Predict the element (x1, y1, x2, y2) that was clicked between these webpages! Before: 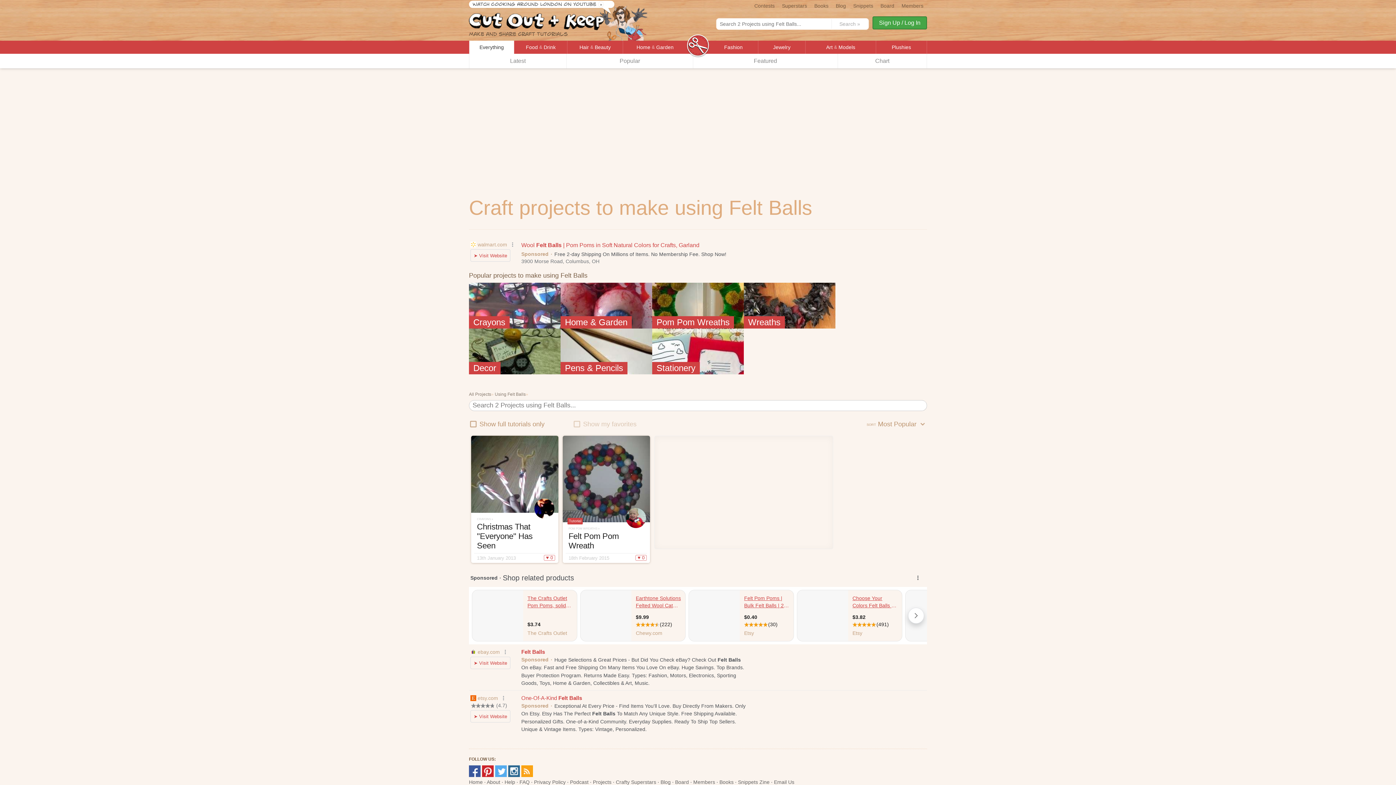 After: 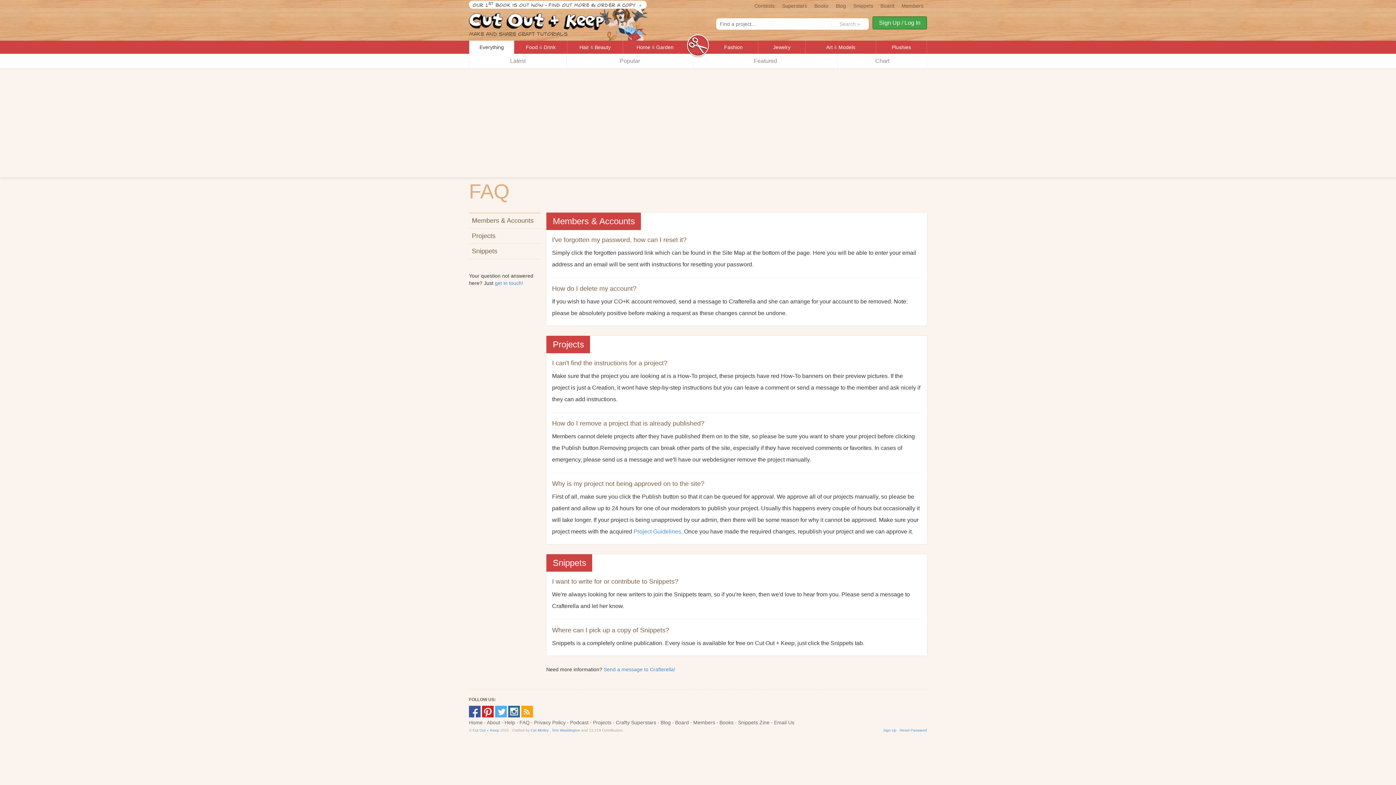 Action: label: FAQ bbox: (519, 779, 529, 785)